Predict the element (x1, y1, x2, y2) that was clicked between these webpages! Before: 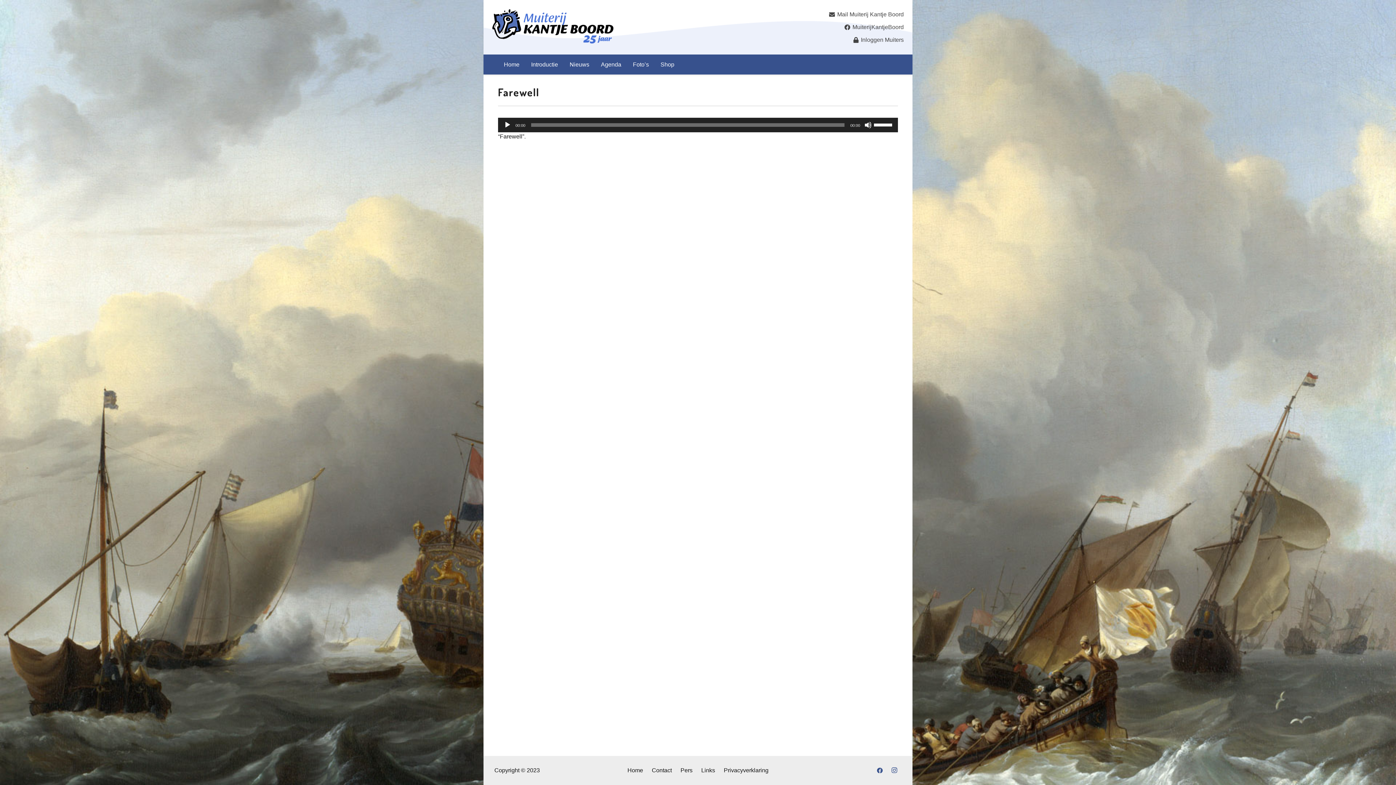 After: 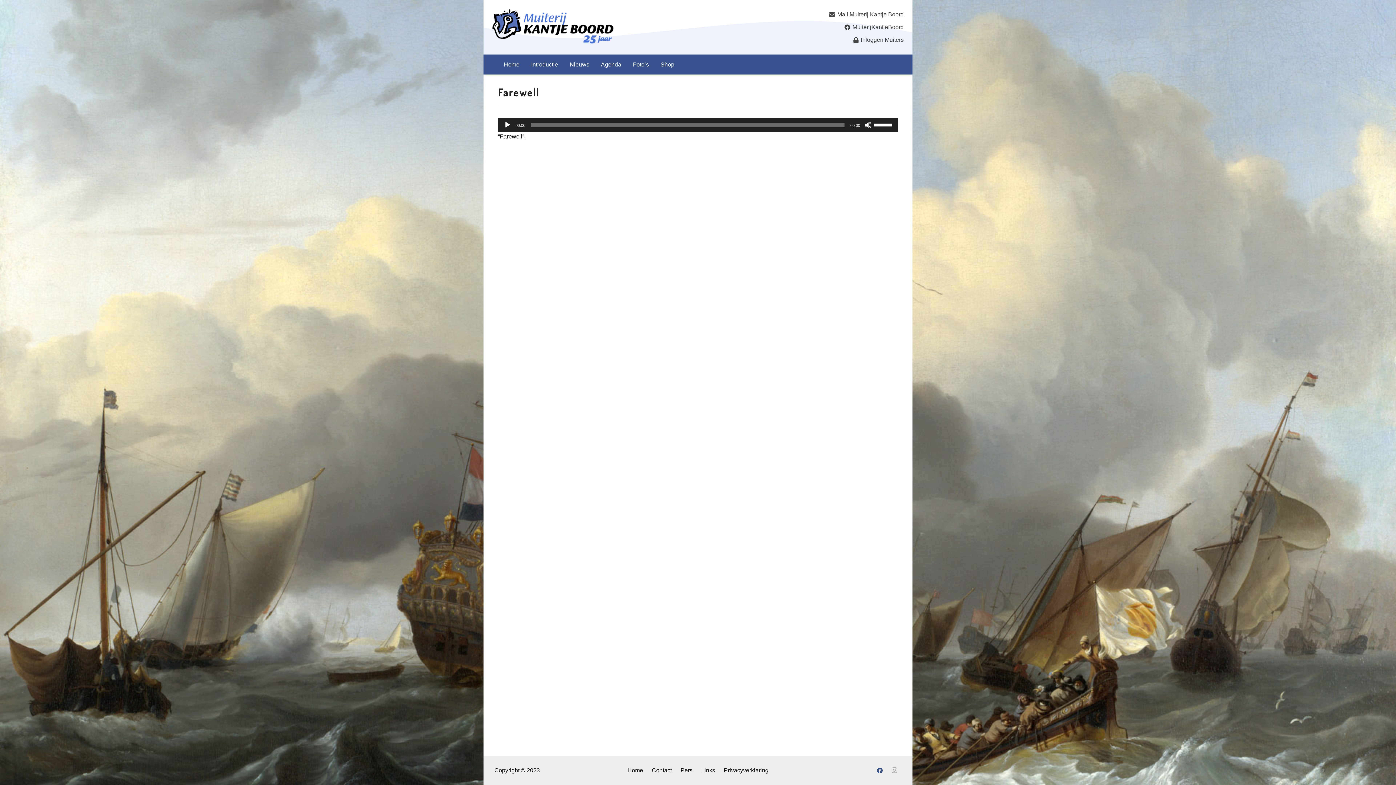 Action: bbox: (887, 763, 901, 778) label: Instagram